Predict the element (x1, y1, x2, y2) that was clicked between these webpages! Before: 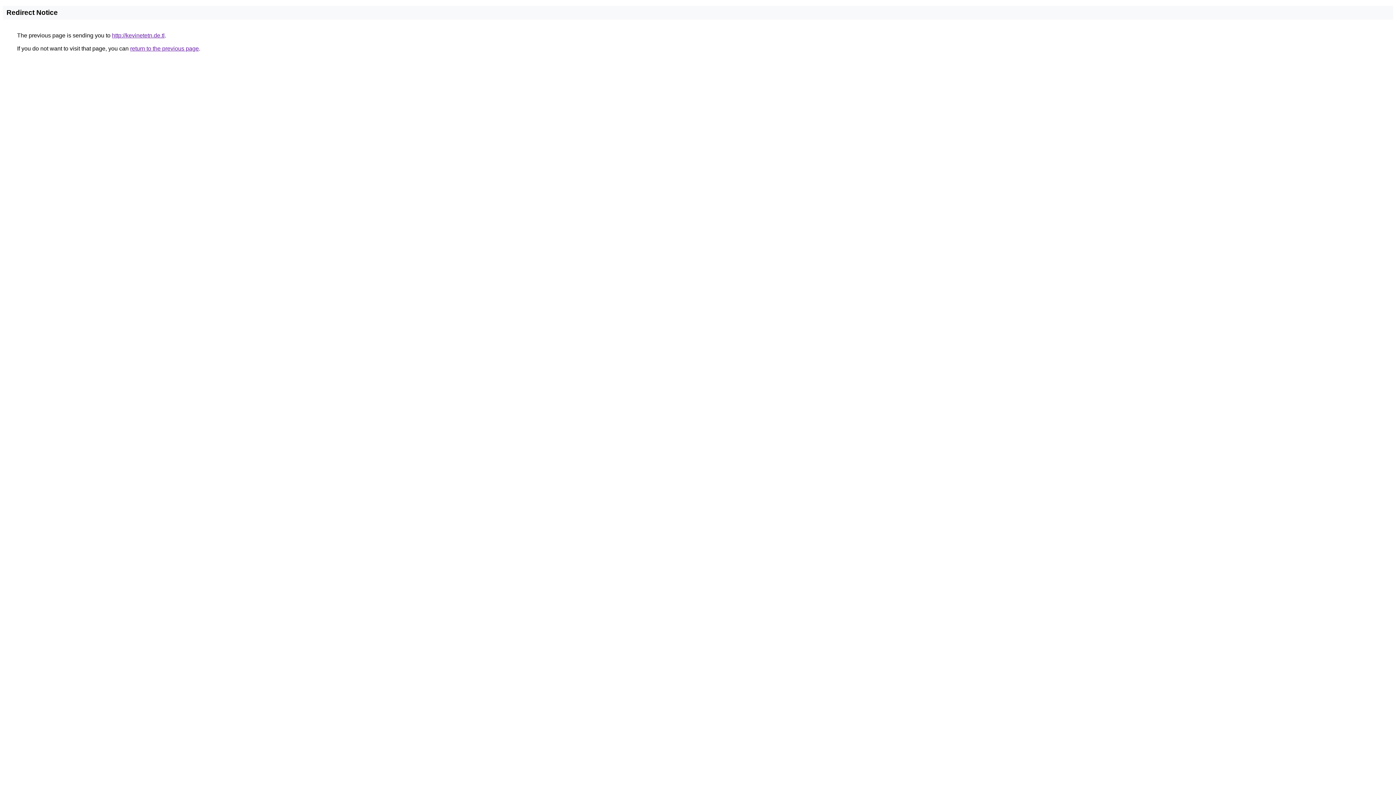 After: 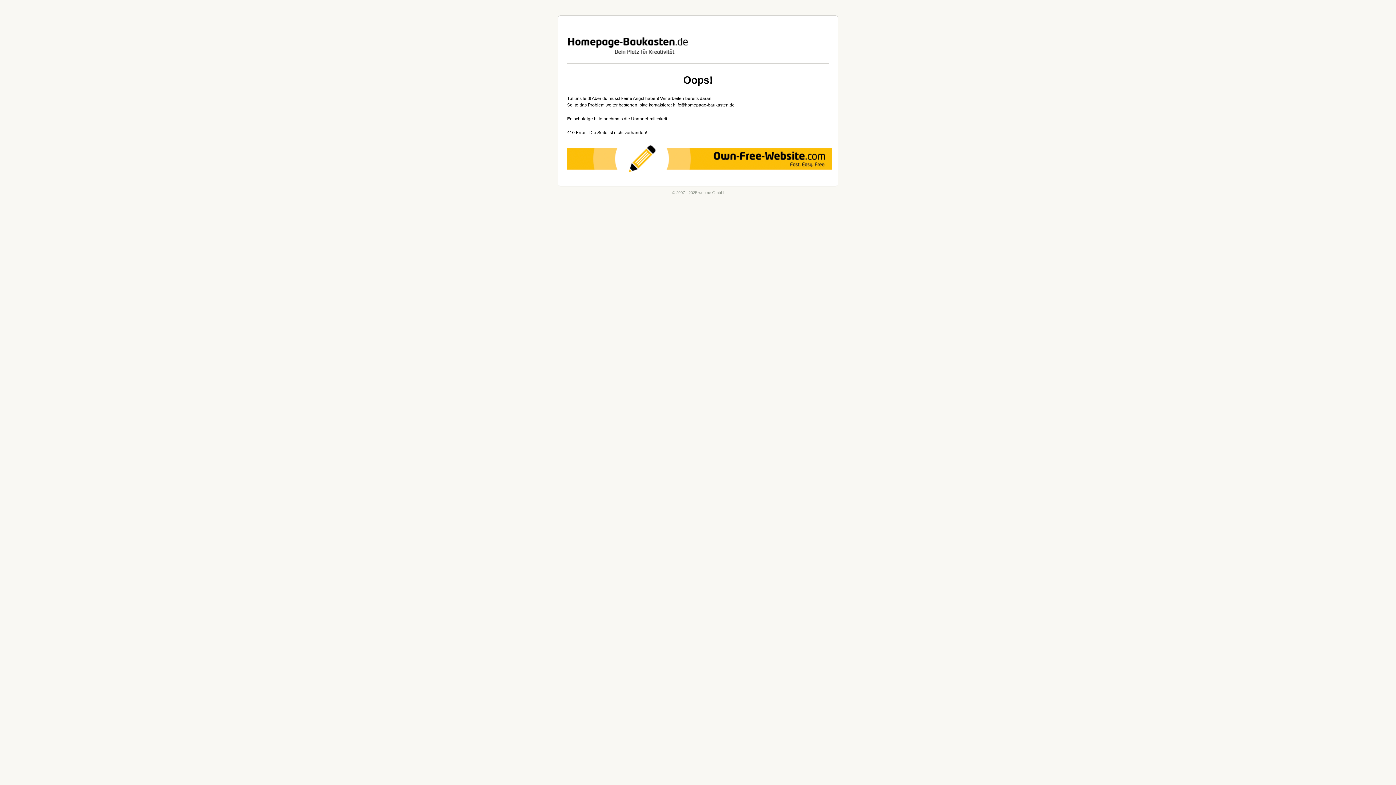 Action: label: http://kevinetetn.de.tl bbox: (112, 32, 164, 38)